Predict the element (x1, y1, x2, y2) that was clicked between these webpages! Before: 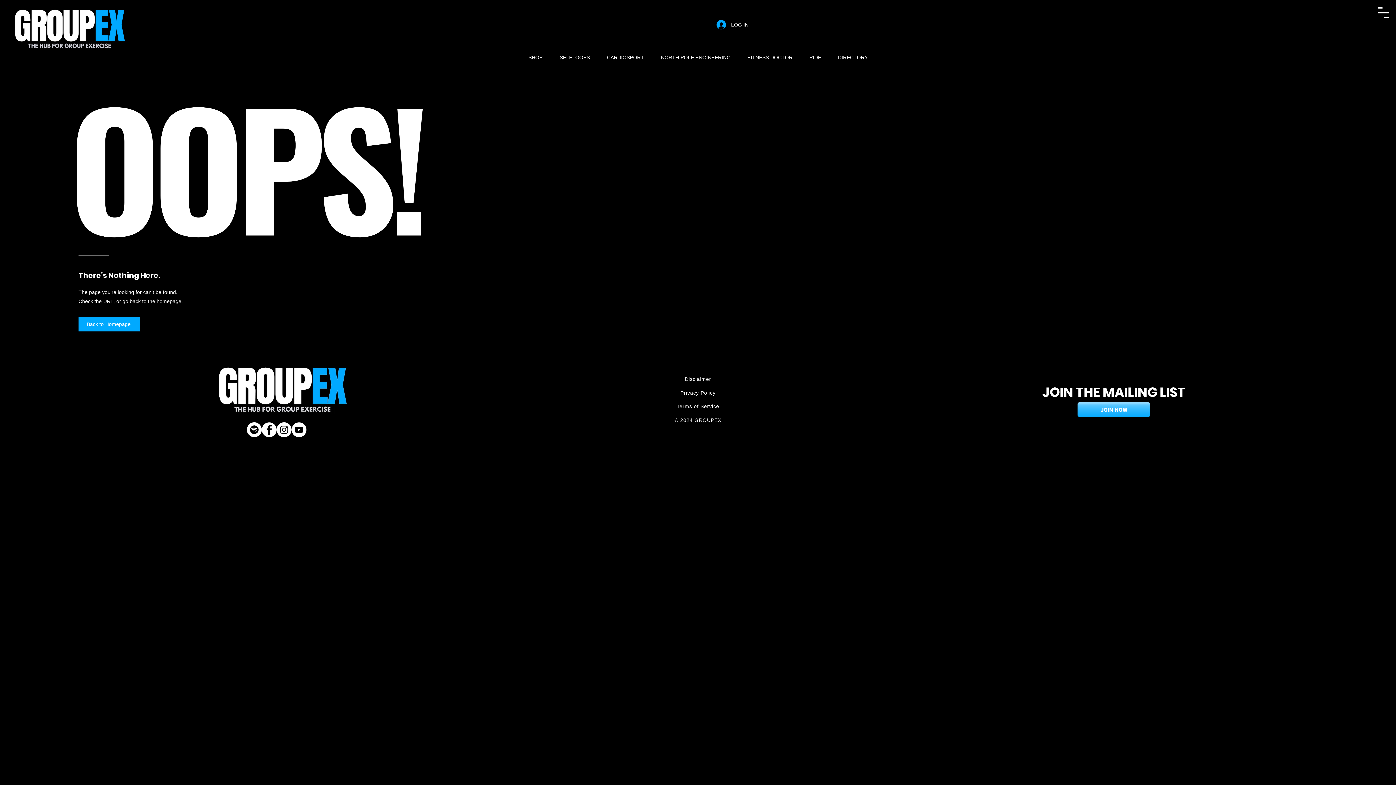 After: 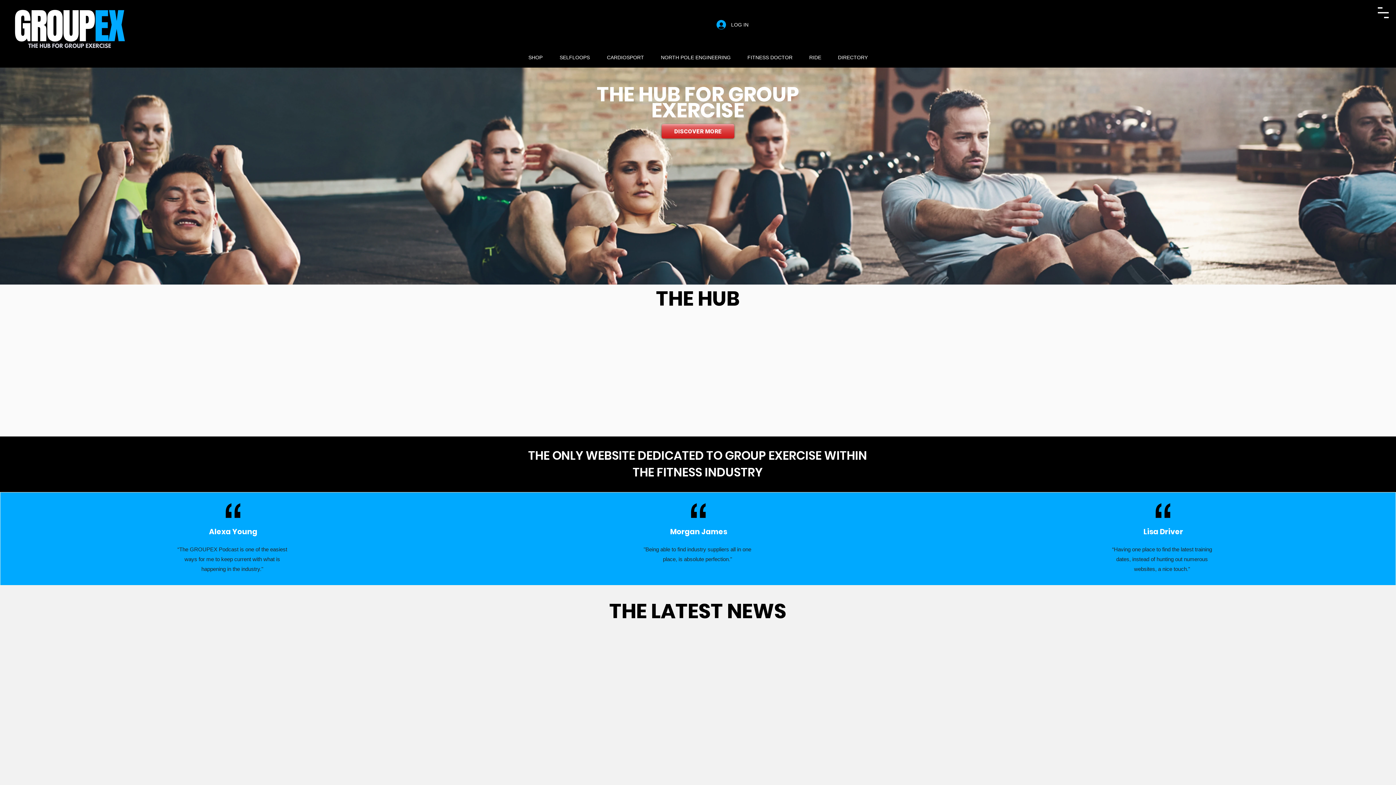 Action: bbox: (7, 7, 131, 49)